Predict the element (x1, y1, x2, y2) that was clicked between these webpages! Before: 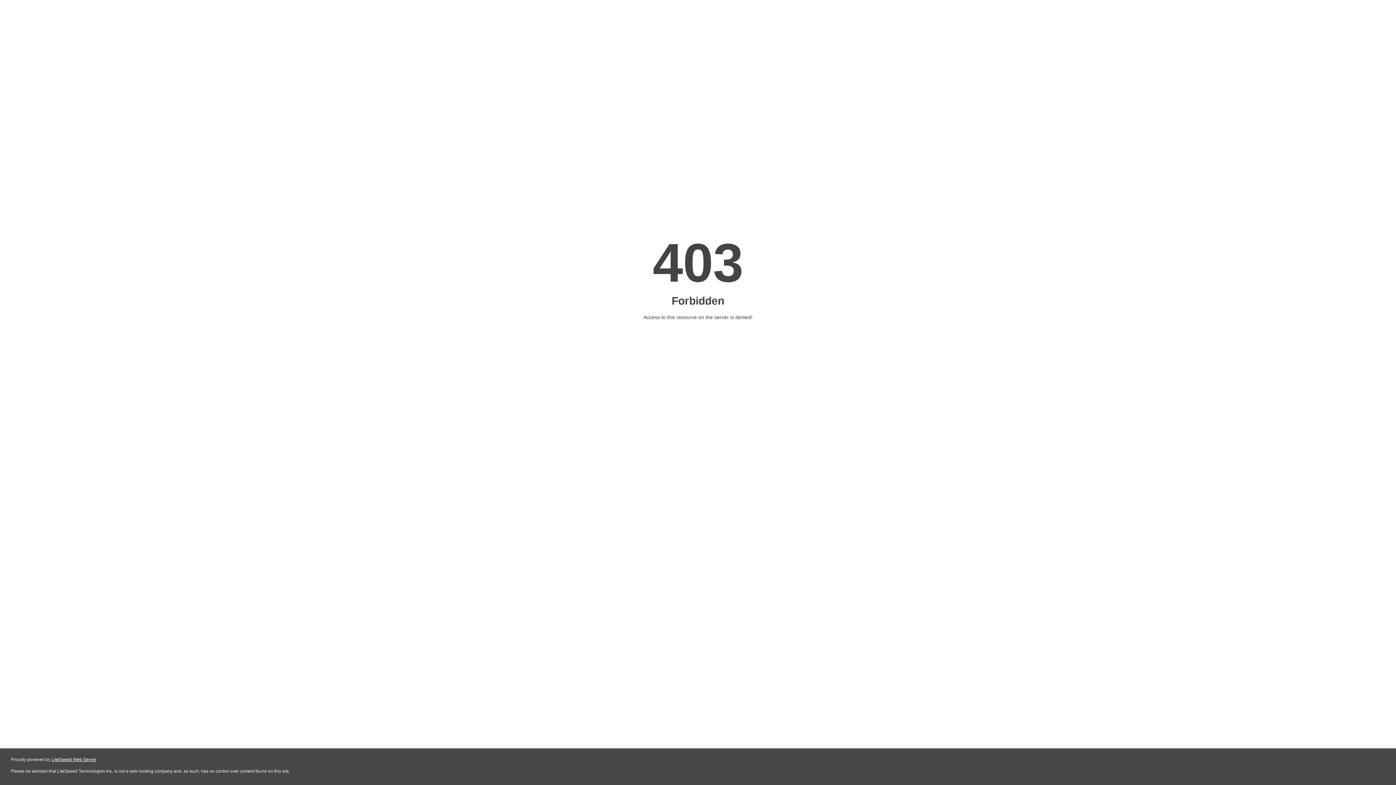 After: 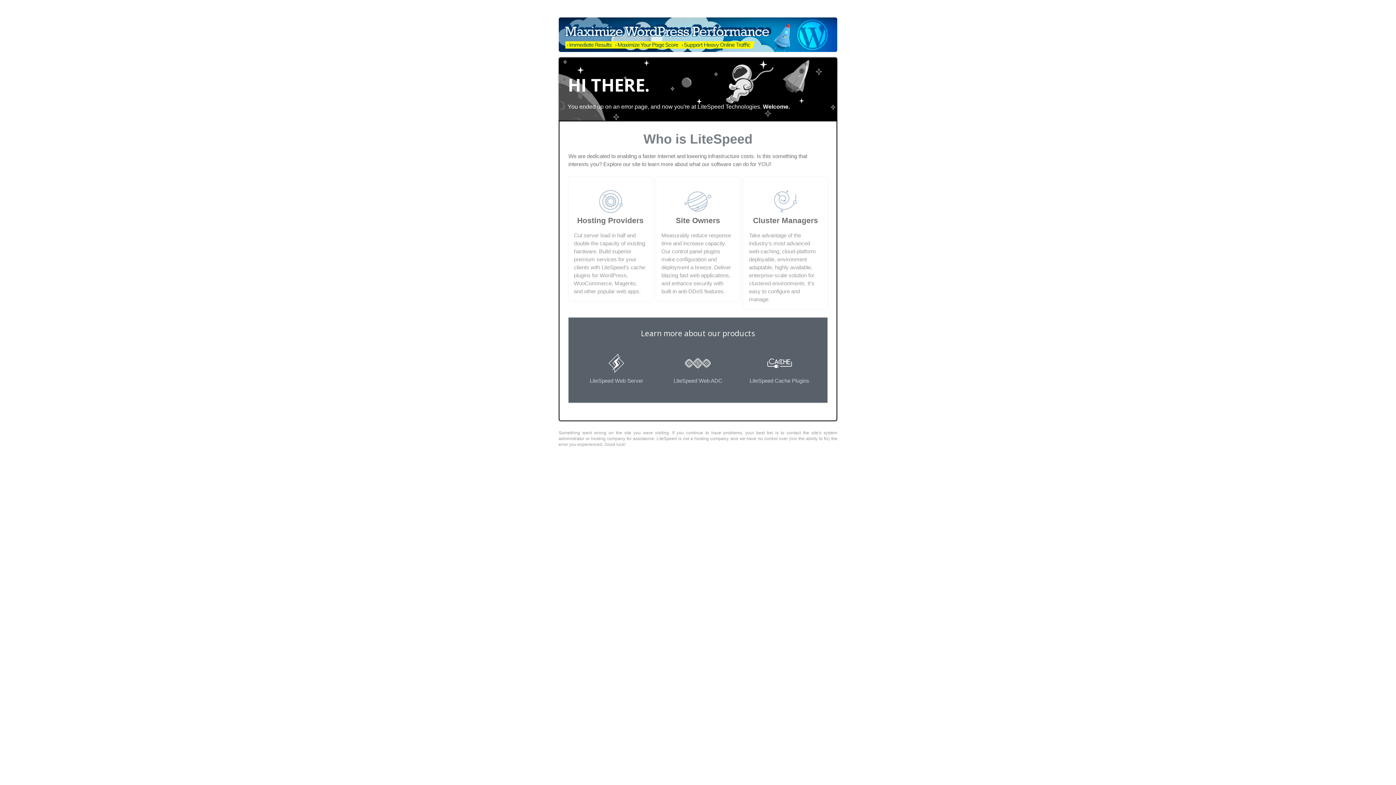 Action: bbox: (51, 757, 96, 762) label: LiteSpeed Web Server